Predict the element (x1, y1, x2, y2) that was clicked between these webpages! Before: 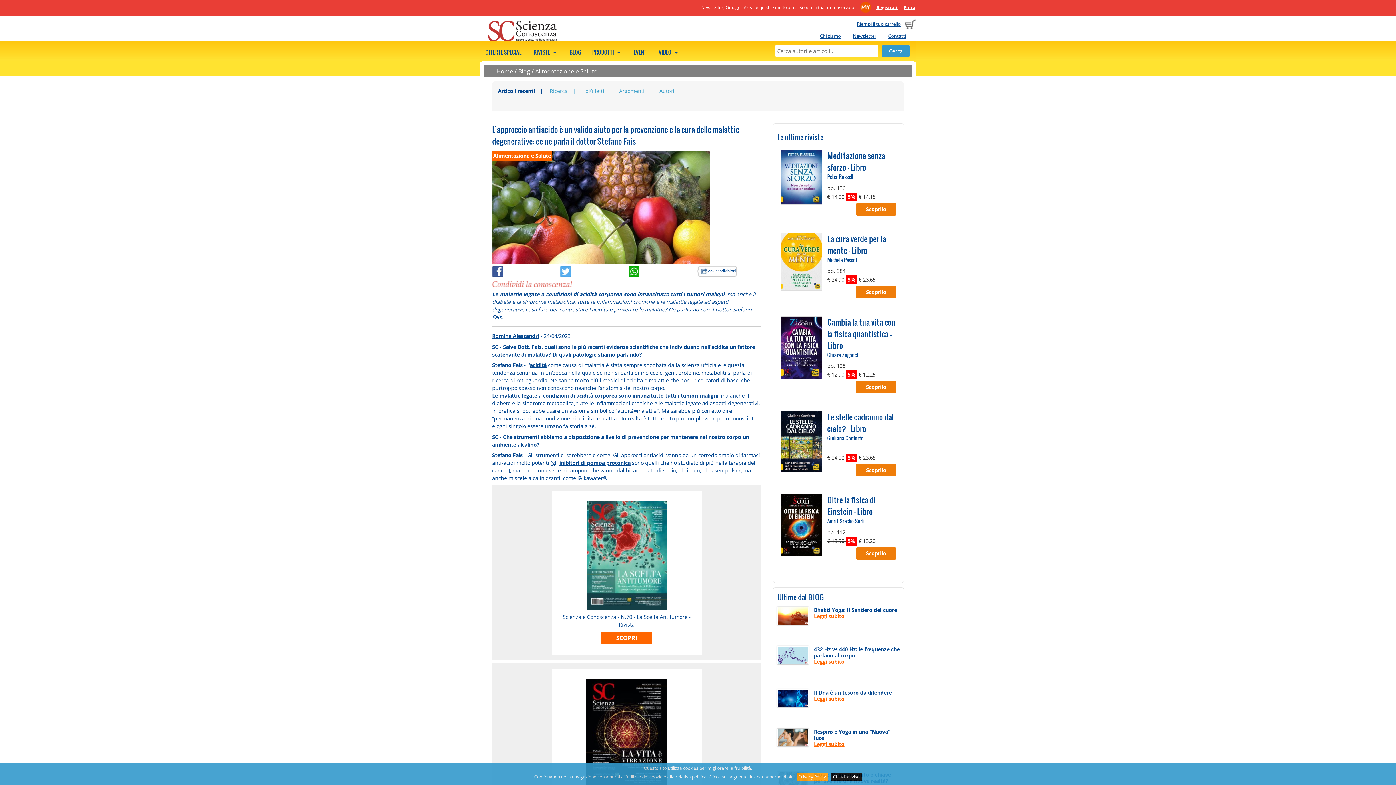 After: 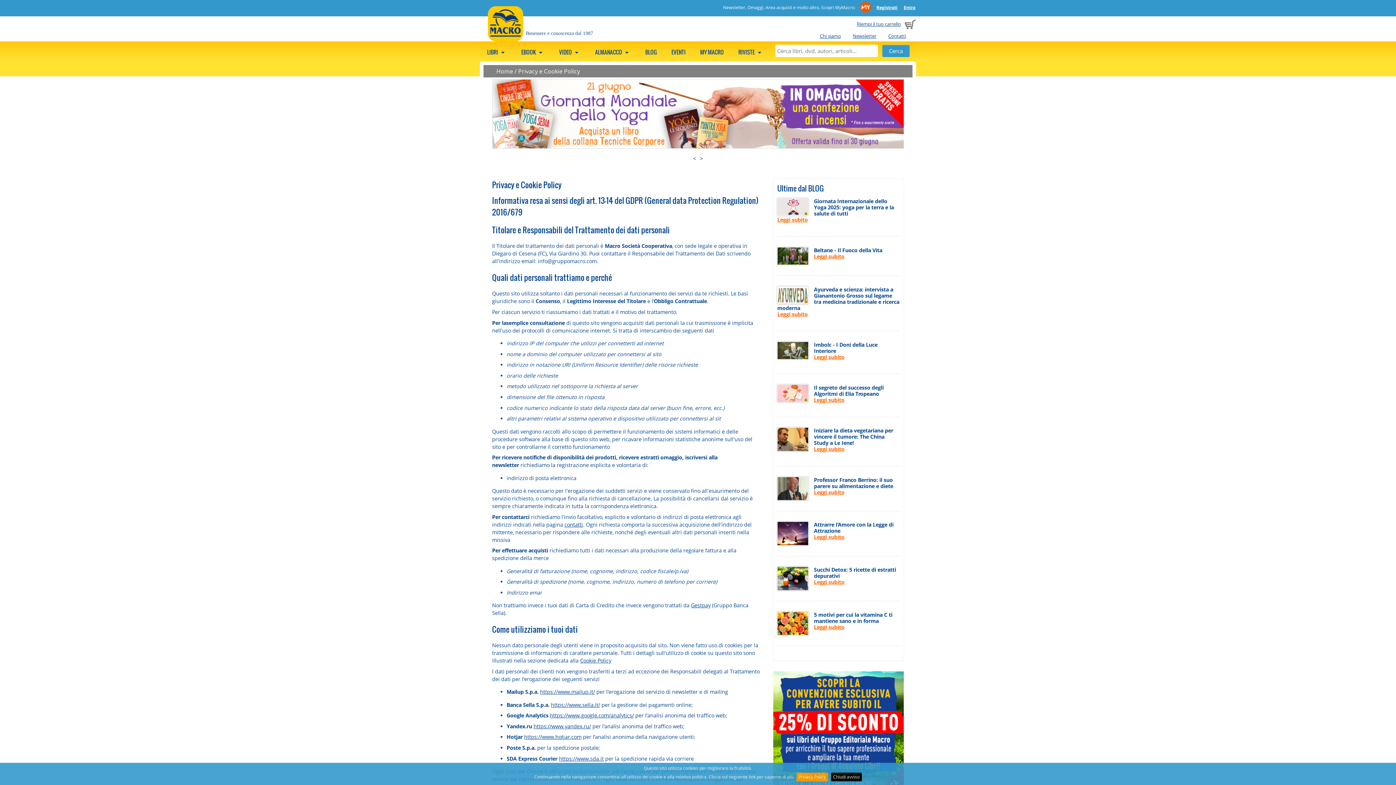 Action: bbox: (796, 773, 828, 781) label: Privacy Policy